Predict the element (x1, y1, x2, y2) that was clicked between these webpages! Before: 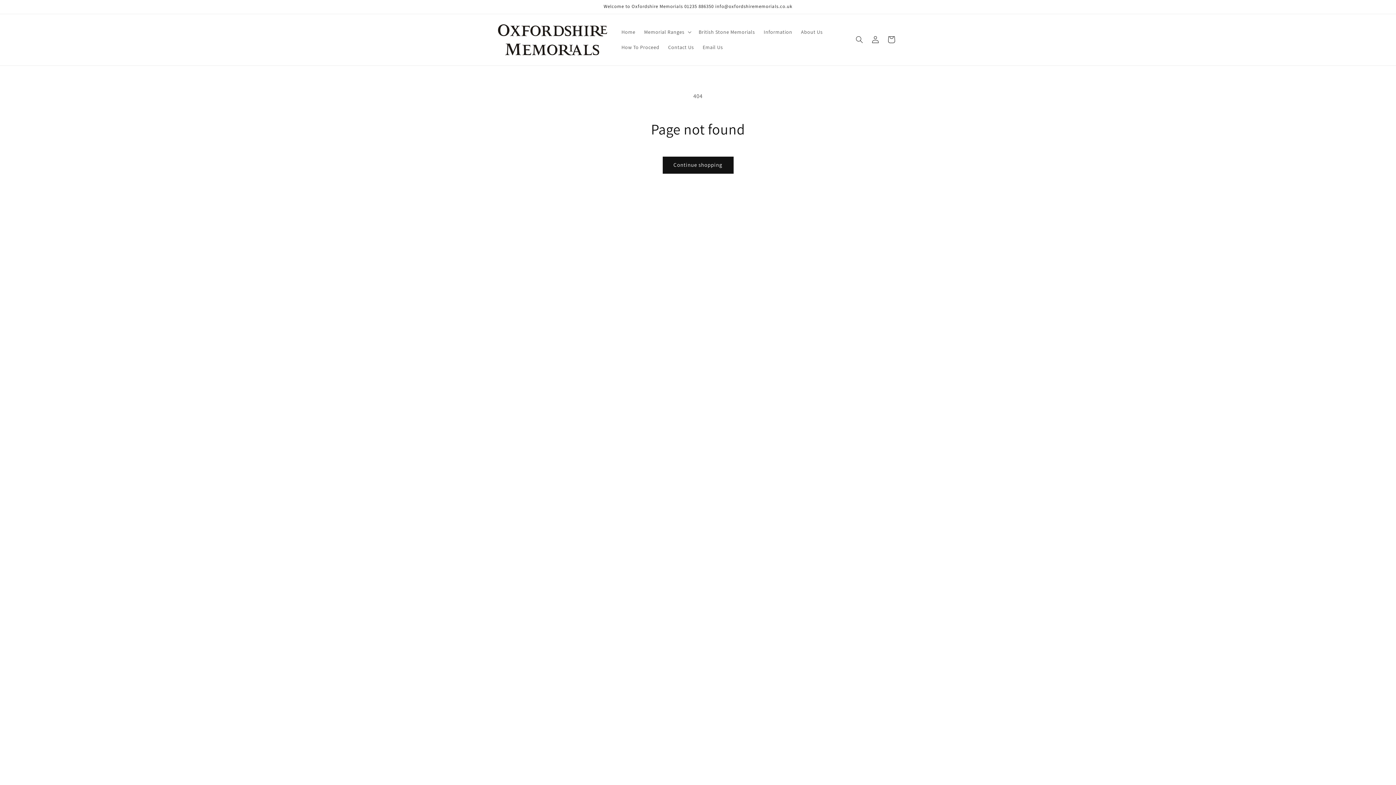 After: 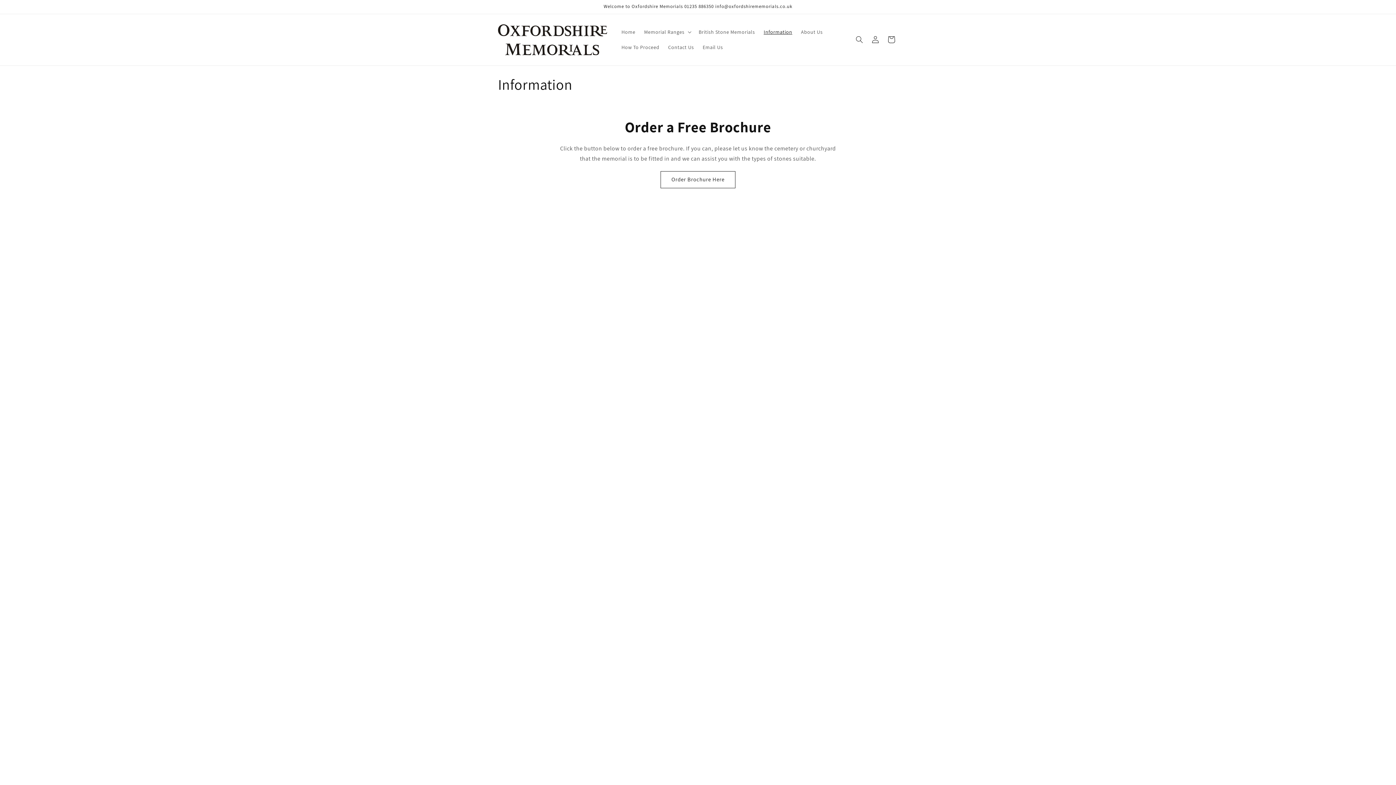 Action: label: Information bbox: (759, 24, 796, 39)